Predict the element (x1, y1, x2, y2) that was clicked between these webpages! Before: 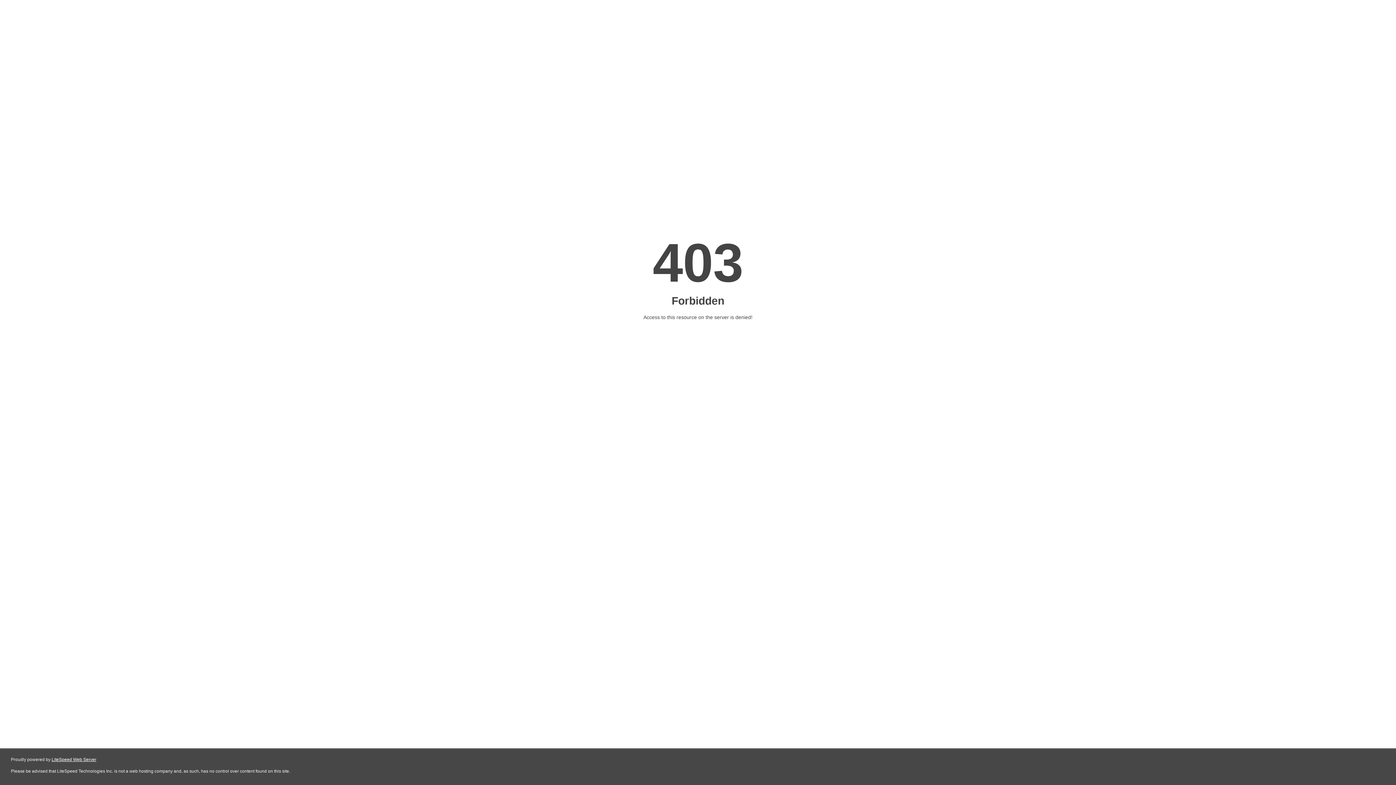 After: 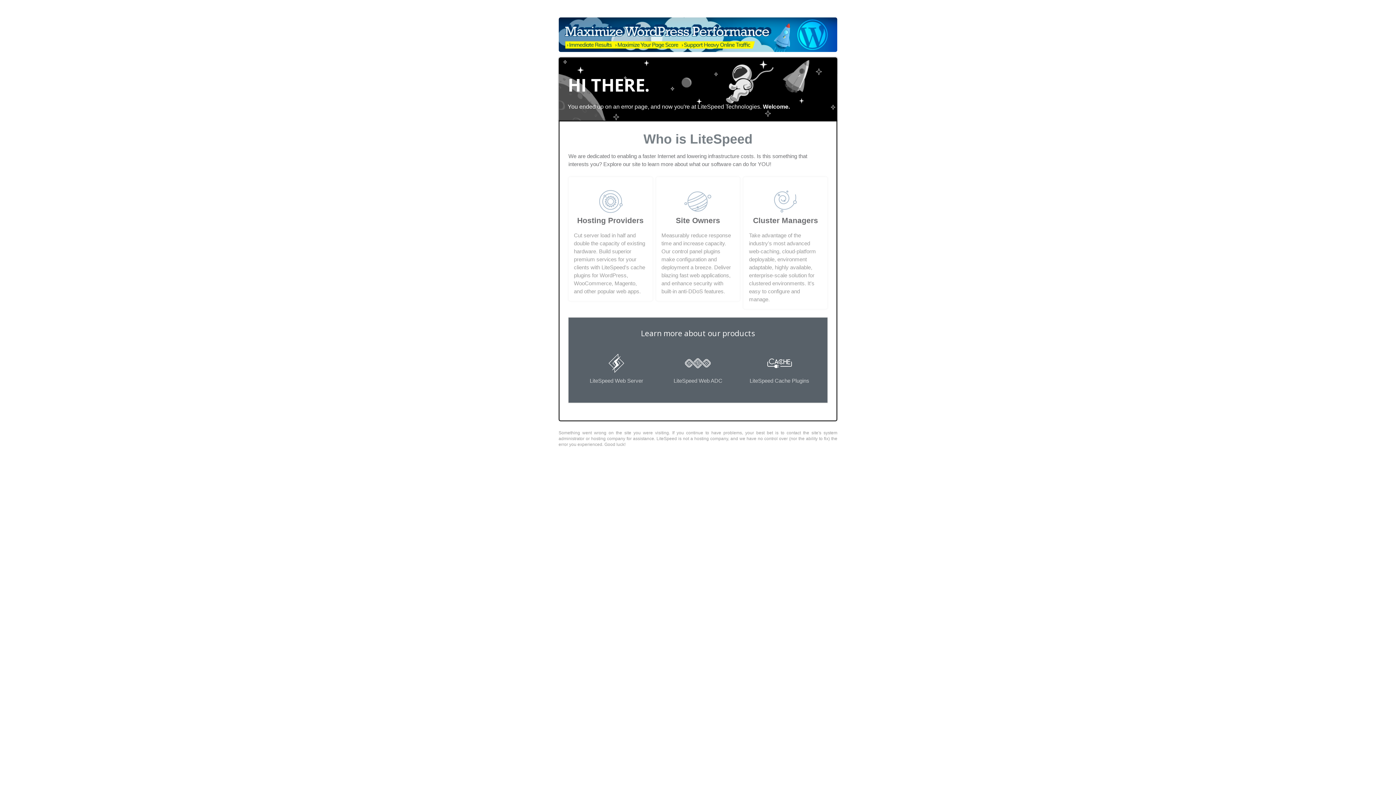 Action: label: LiteSpeed Web Server bbox: (51, 757, 96, 762)